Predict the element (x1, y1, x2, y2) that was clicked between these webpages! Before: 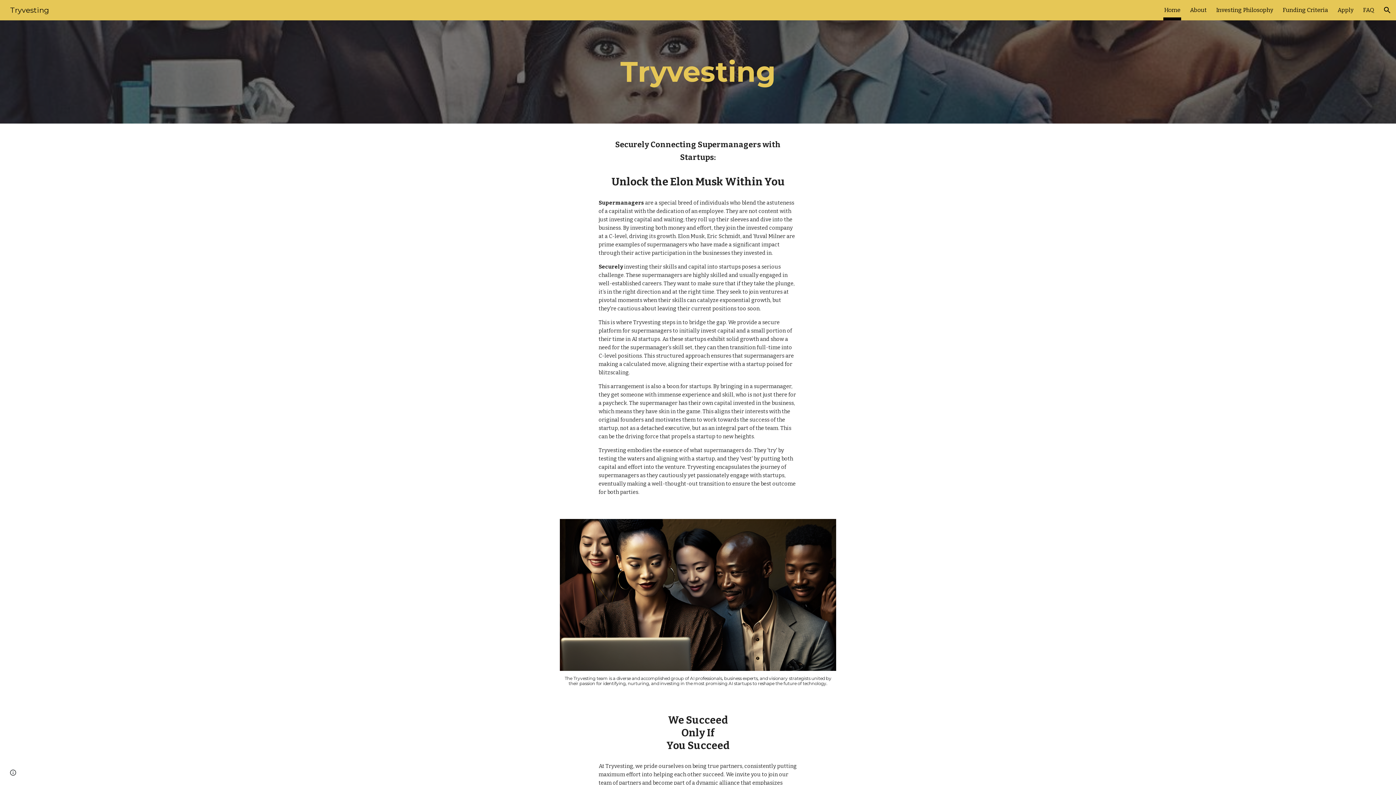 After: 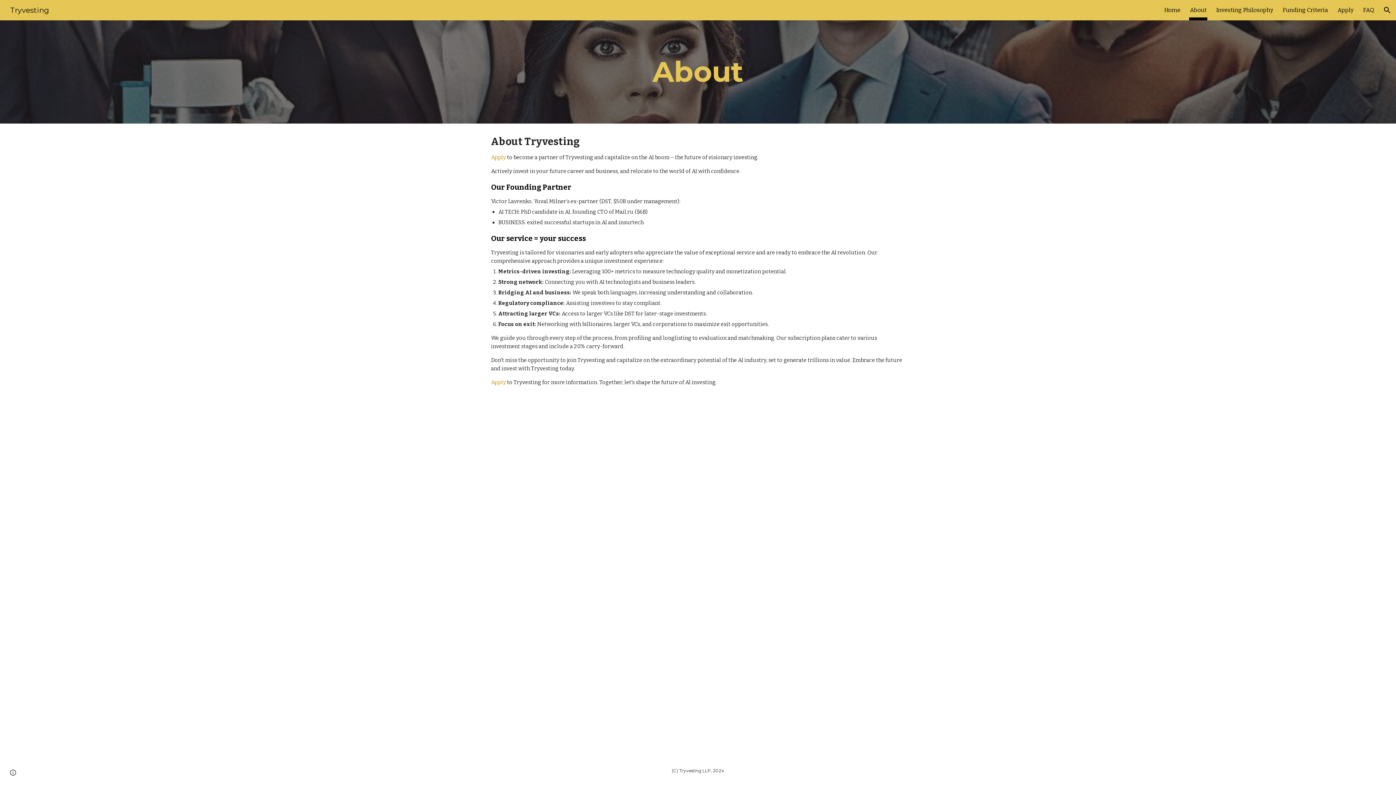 Action: bbox: (1190, 5, 1206, 15) label: About